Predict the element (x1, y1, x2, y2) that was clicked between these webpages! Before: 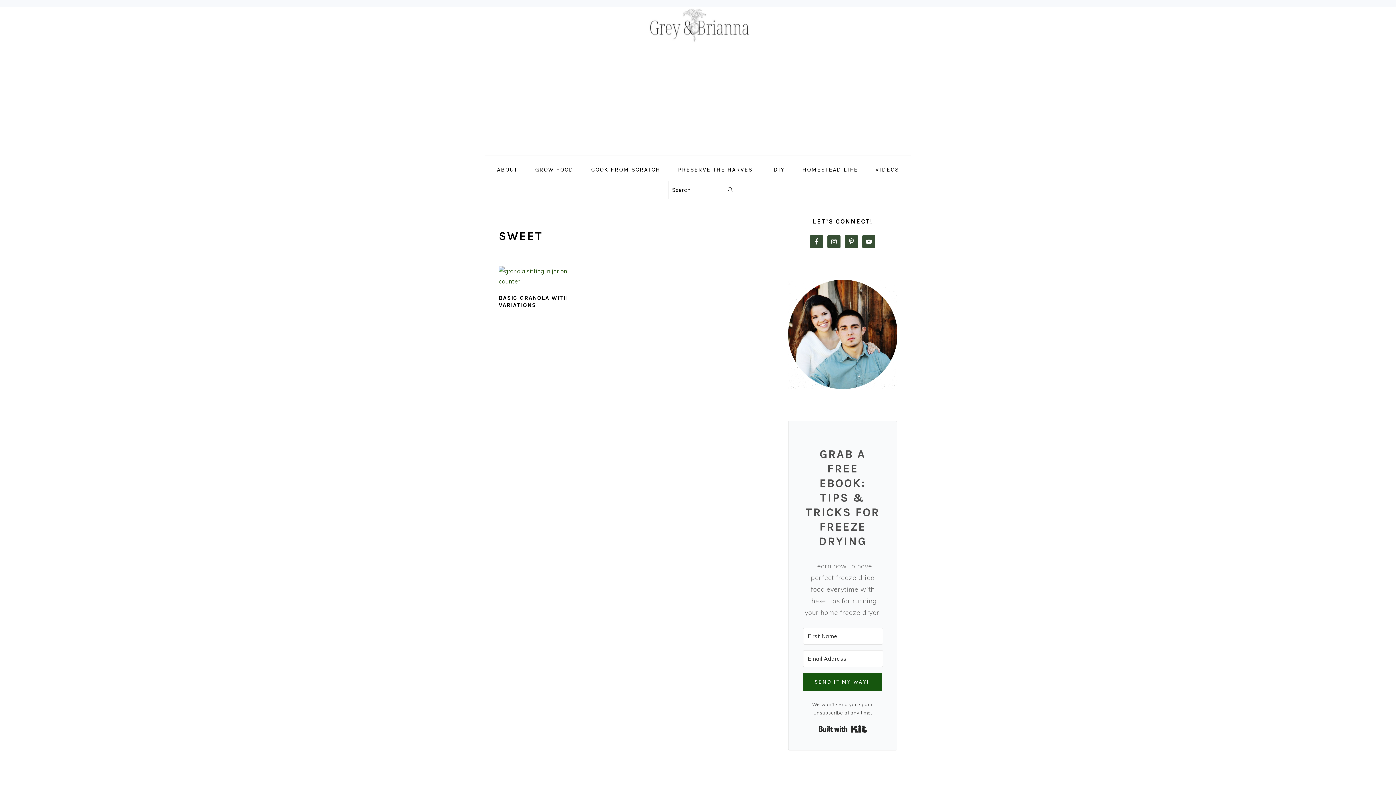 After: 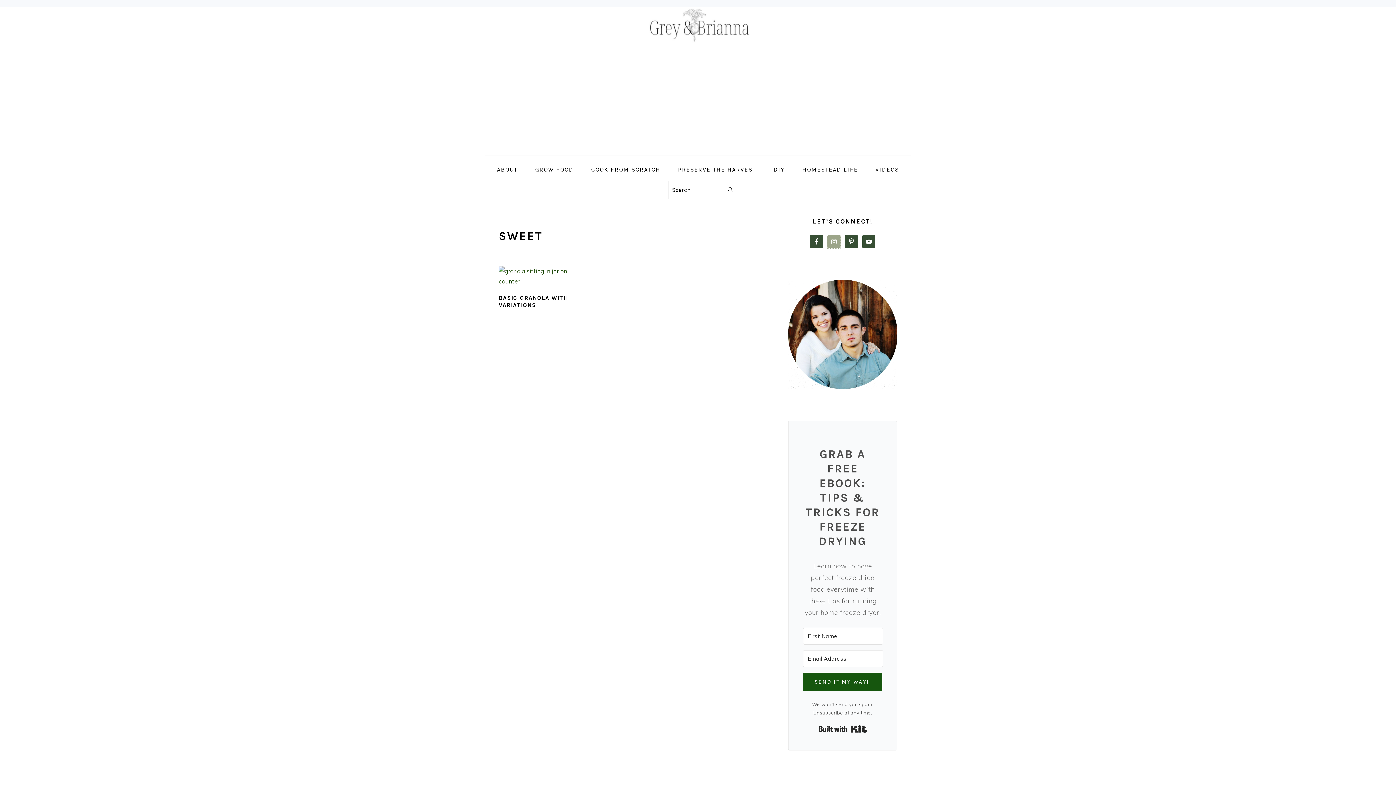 Action: bbox: (827, 235, 840, 248)